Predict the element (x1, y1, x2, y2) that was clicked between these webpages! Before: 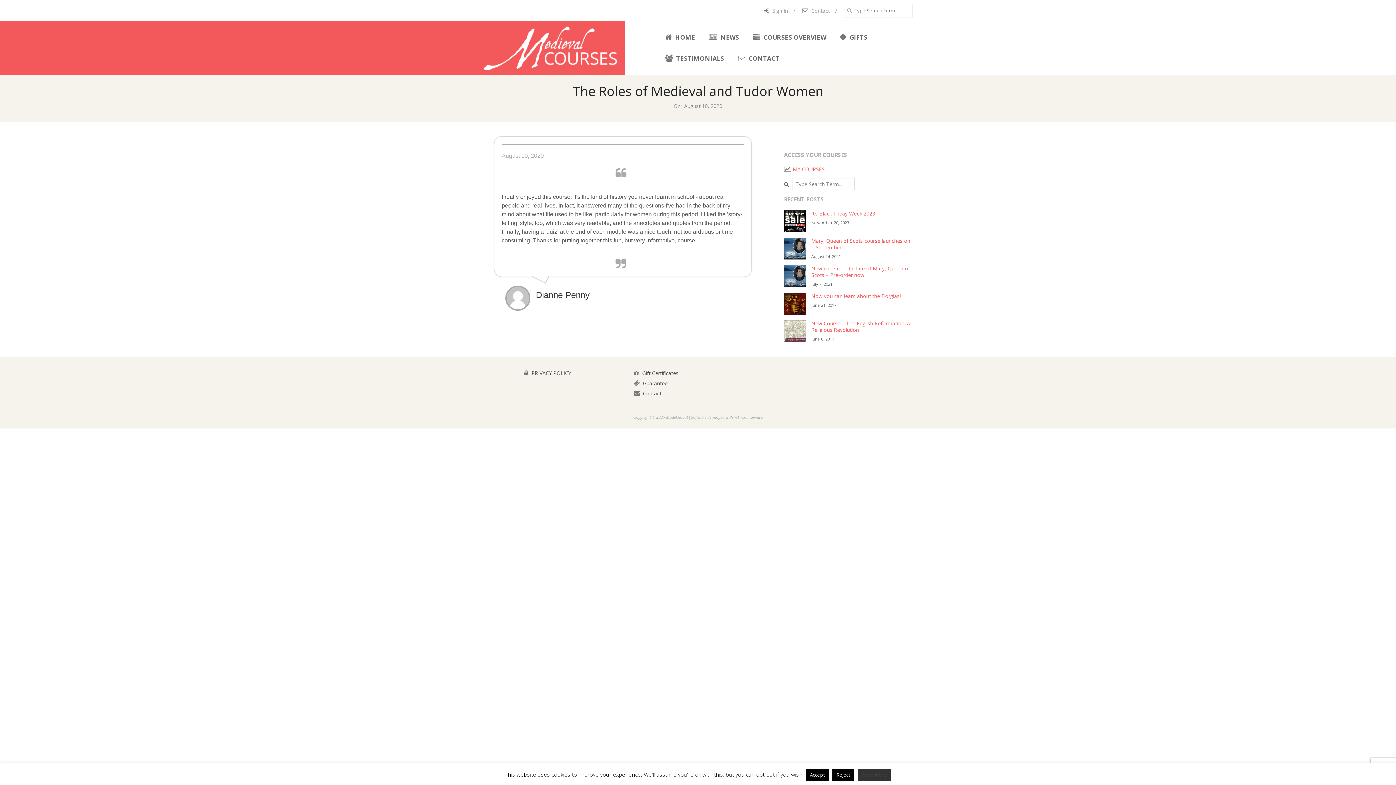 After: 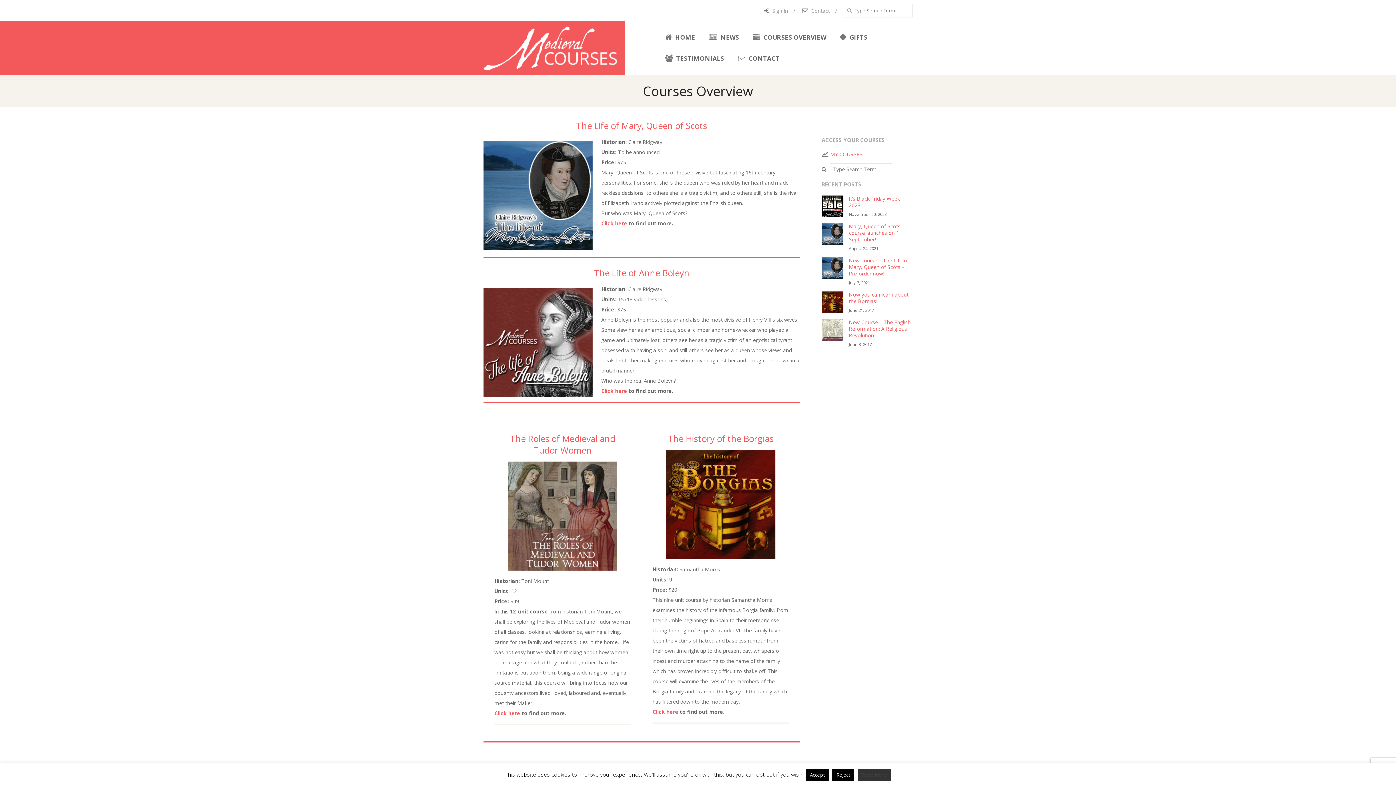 Action: bbox: (784, 165, 824, 172) label: MY COURSES